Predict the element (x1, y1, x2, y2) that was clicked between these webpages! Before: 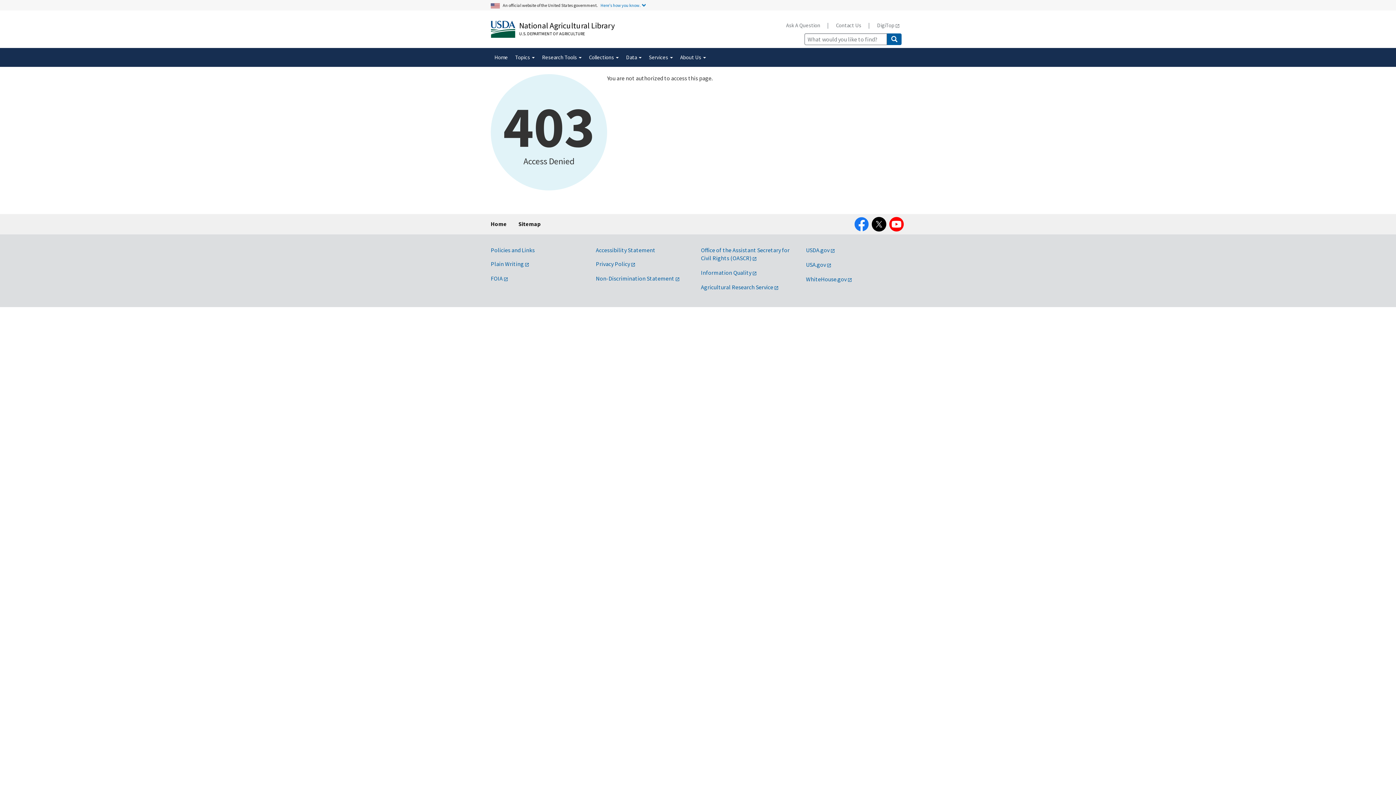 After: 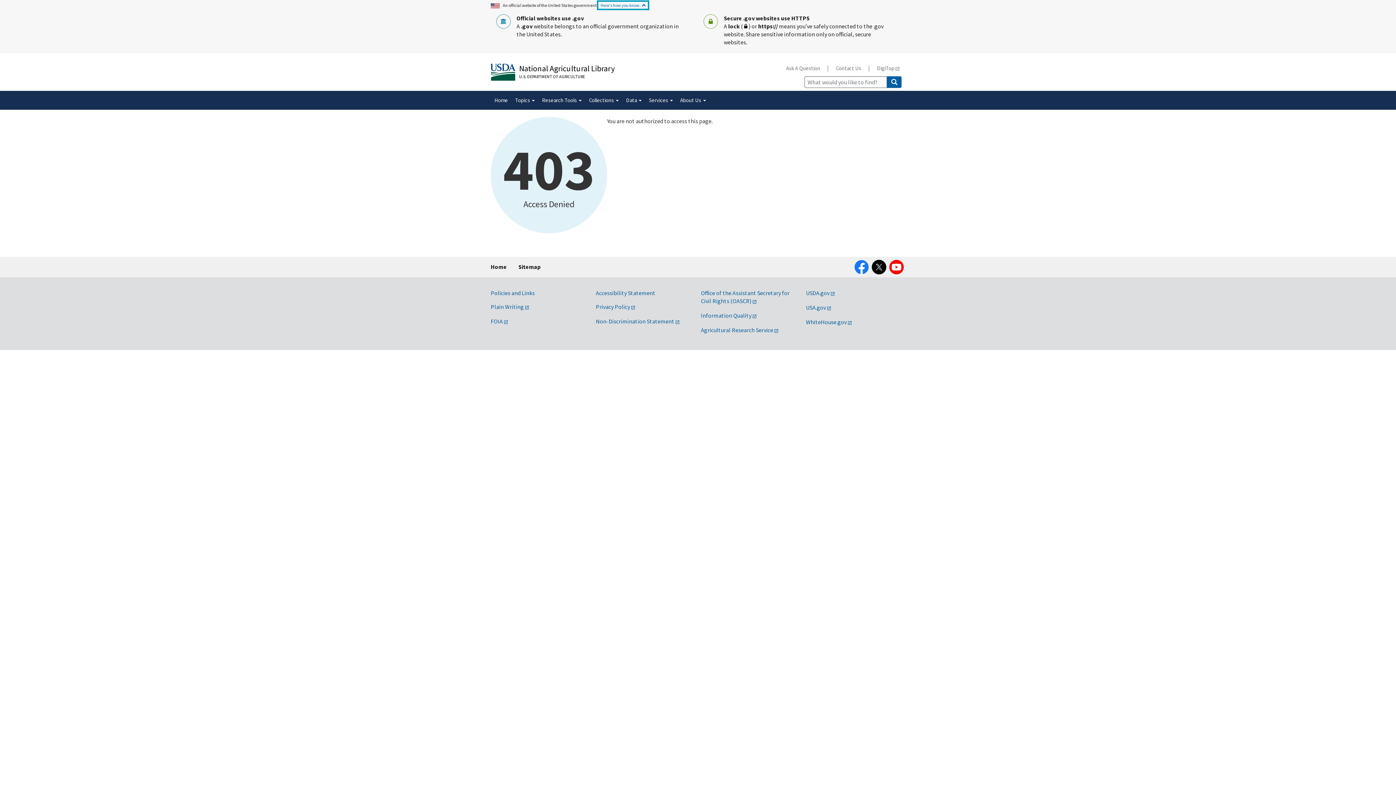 Action: bbox: (598, 1, 648, 8) label: Here's how you know.